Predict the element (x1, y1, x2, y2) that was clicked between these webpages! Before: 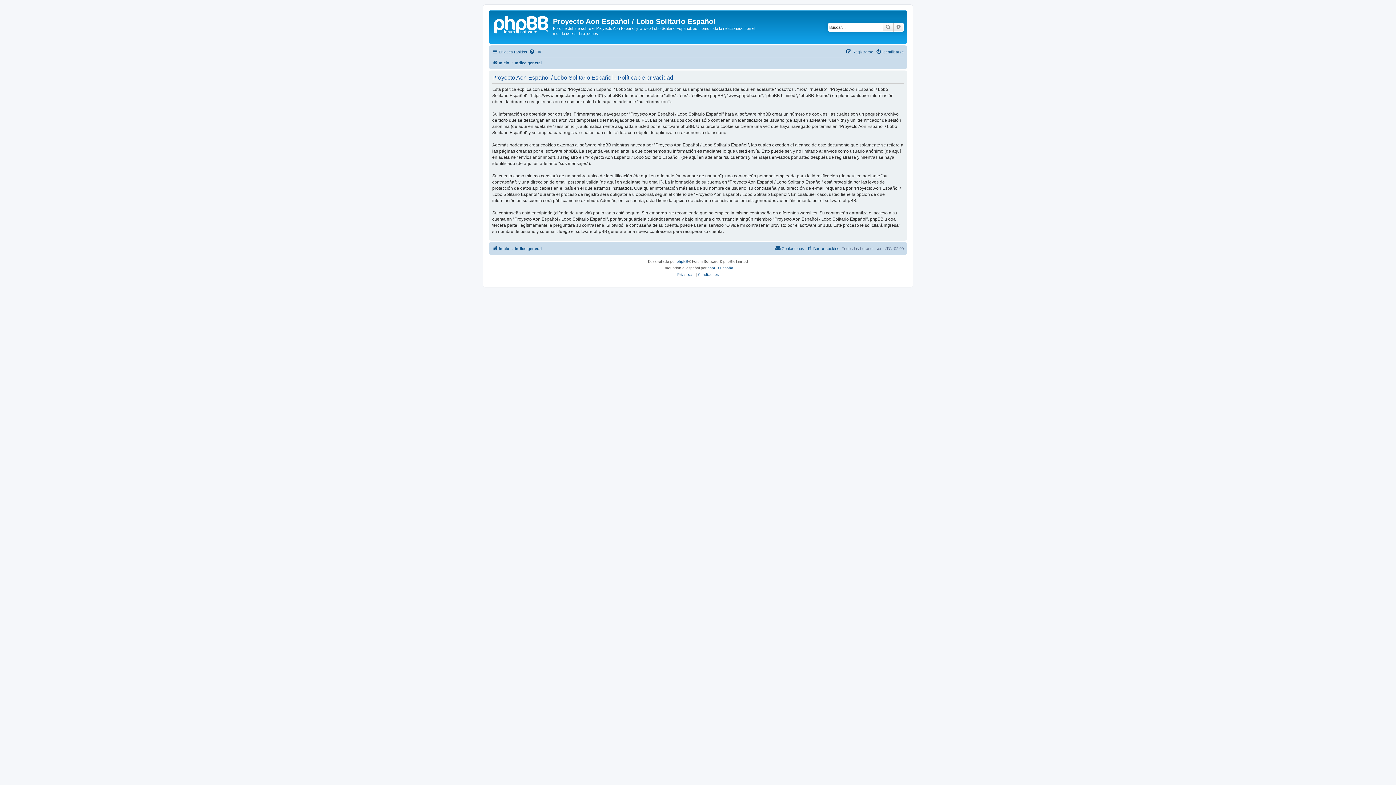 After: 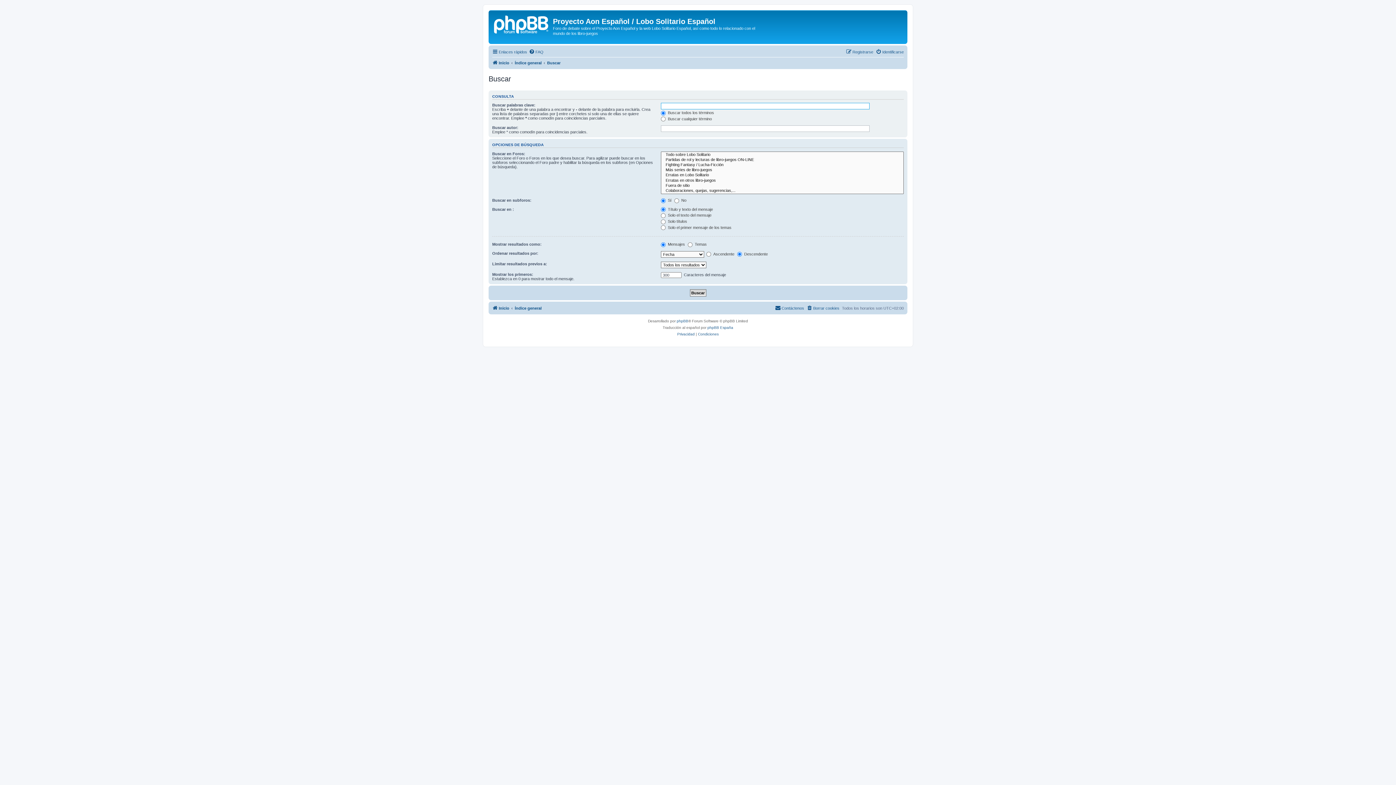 Action: bbox: (893, 22, 904, 31) label: Búsqueda avanzada